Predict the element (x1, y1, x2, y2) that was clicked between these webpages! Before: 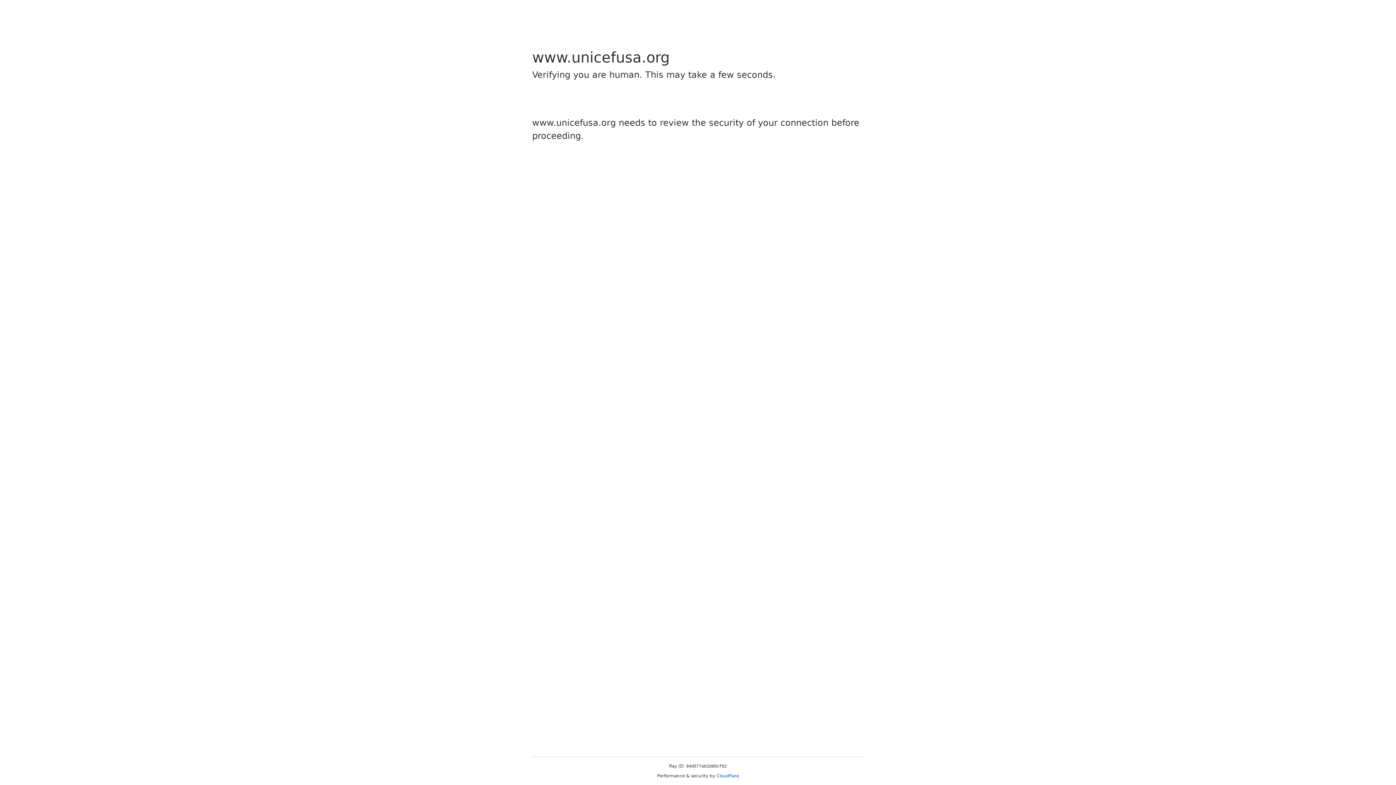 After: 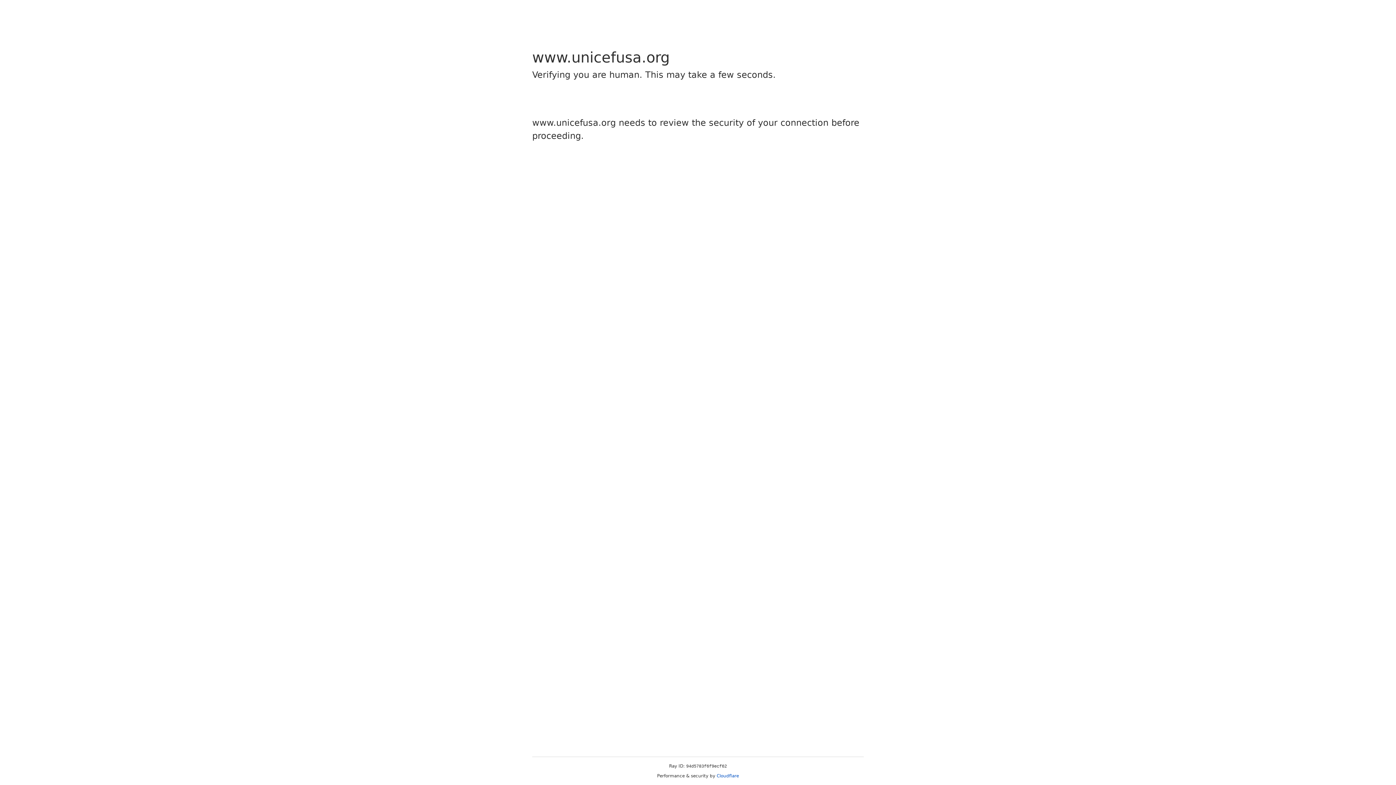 Action: label: Cloudflare bbox: (716, 773, 739, 778)